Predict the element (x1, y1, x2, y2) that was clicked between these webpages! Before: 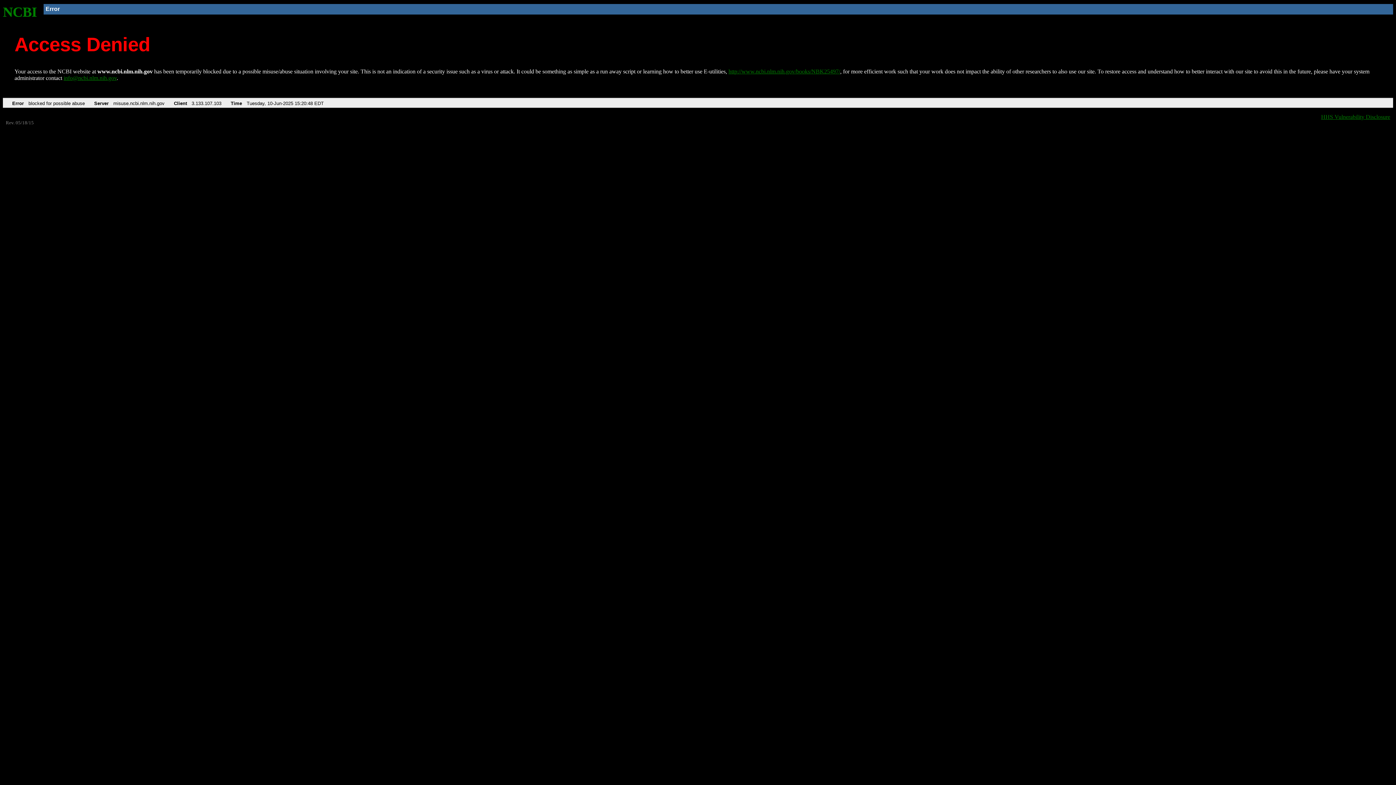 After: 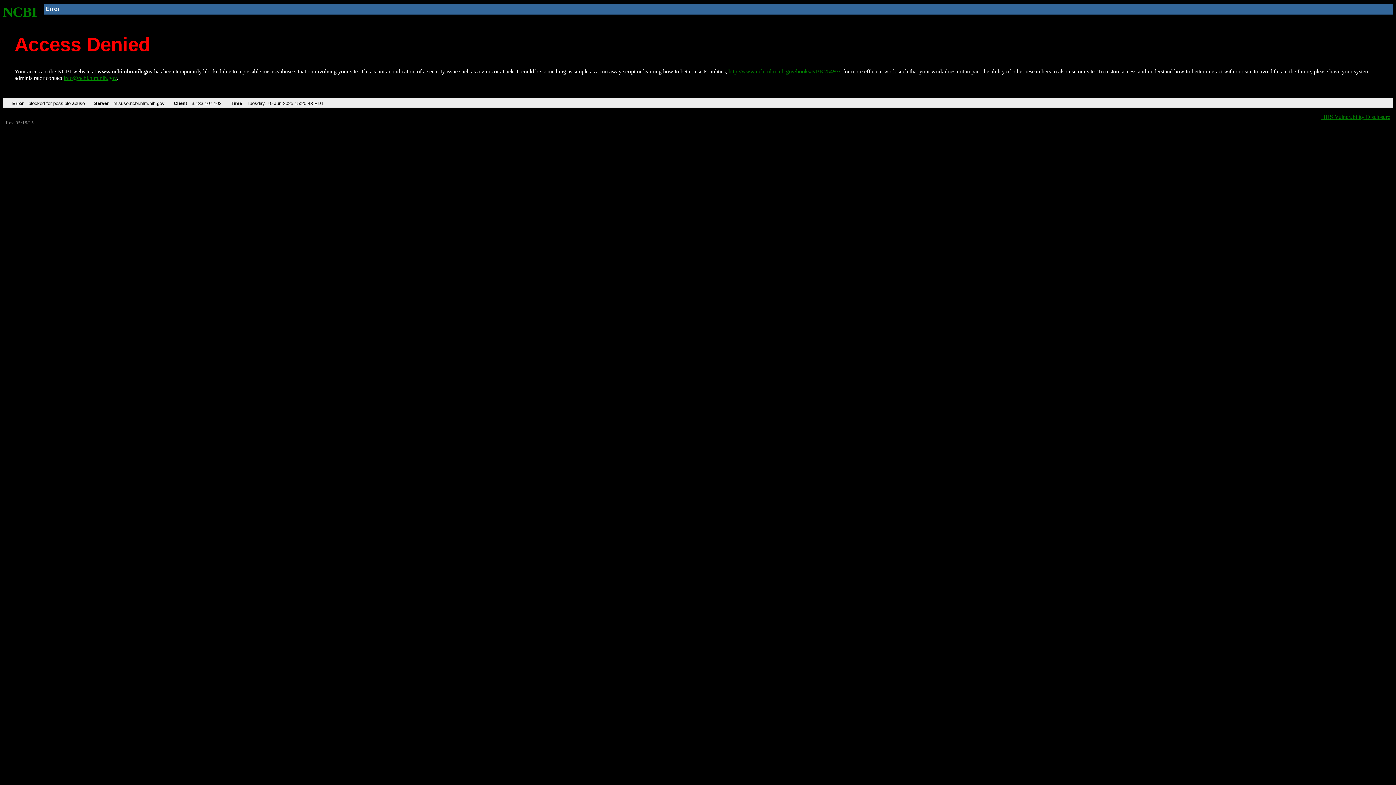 Action: label: info@ncbi.nlm.nih.gov bbox: (63, 75, 116, 81)